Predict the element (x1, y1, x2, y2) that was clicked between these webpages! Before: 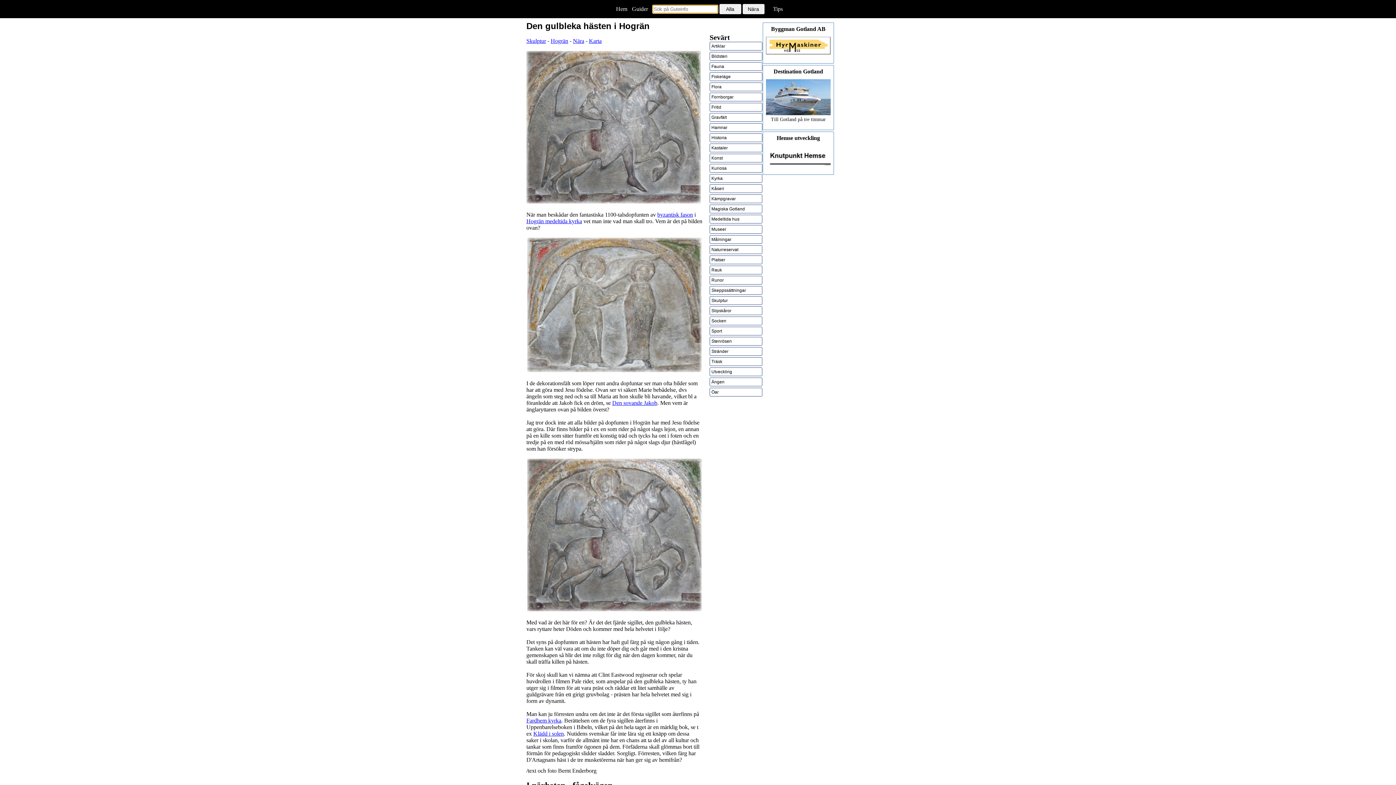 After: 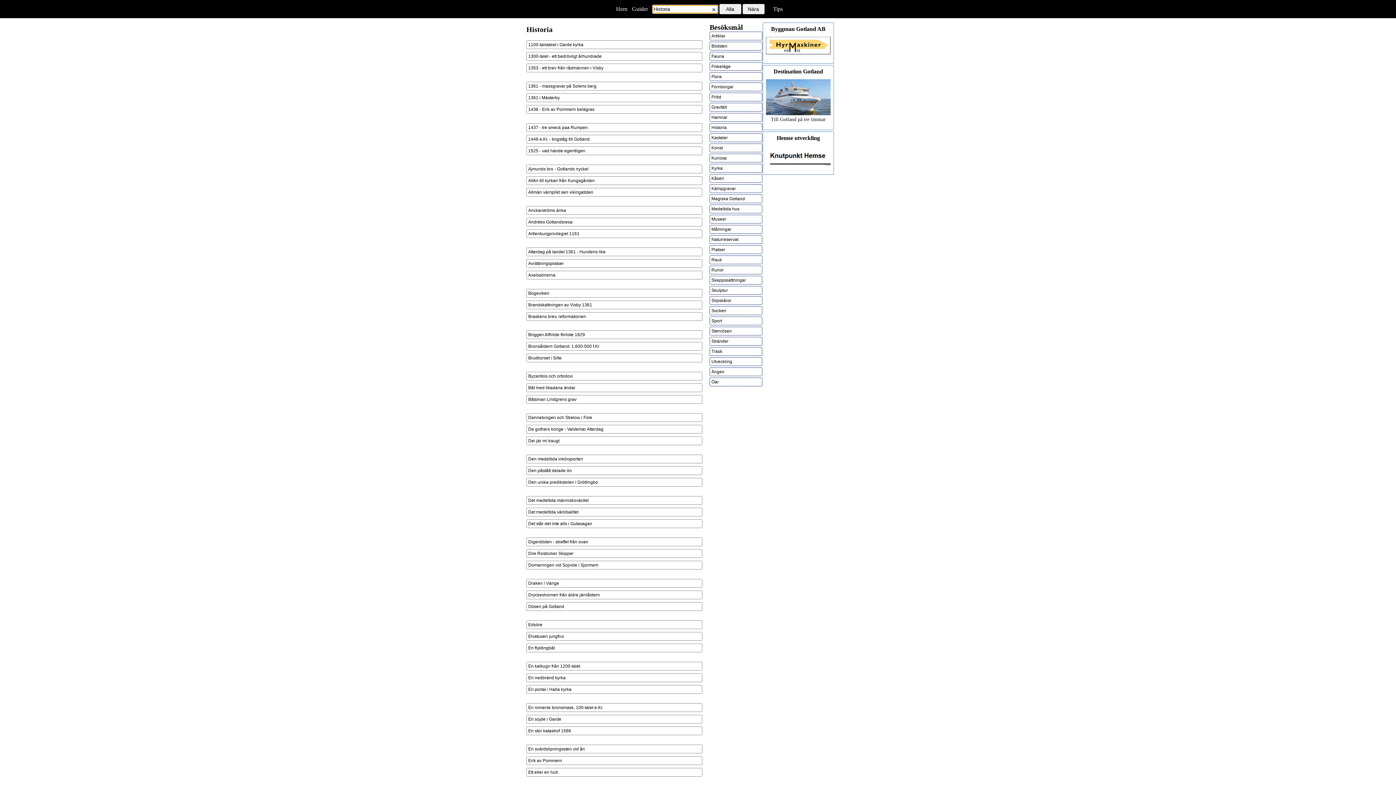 Action: bbox: (709, 133, 762, 142) label: Historia